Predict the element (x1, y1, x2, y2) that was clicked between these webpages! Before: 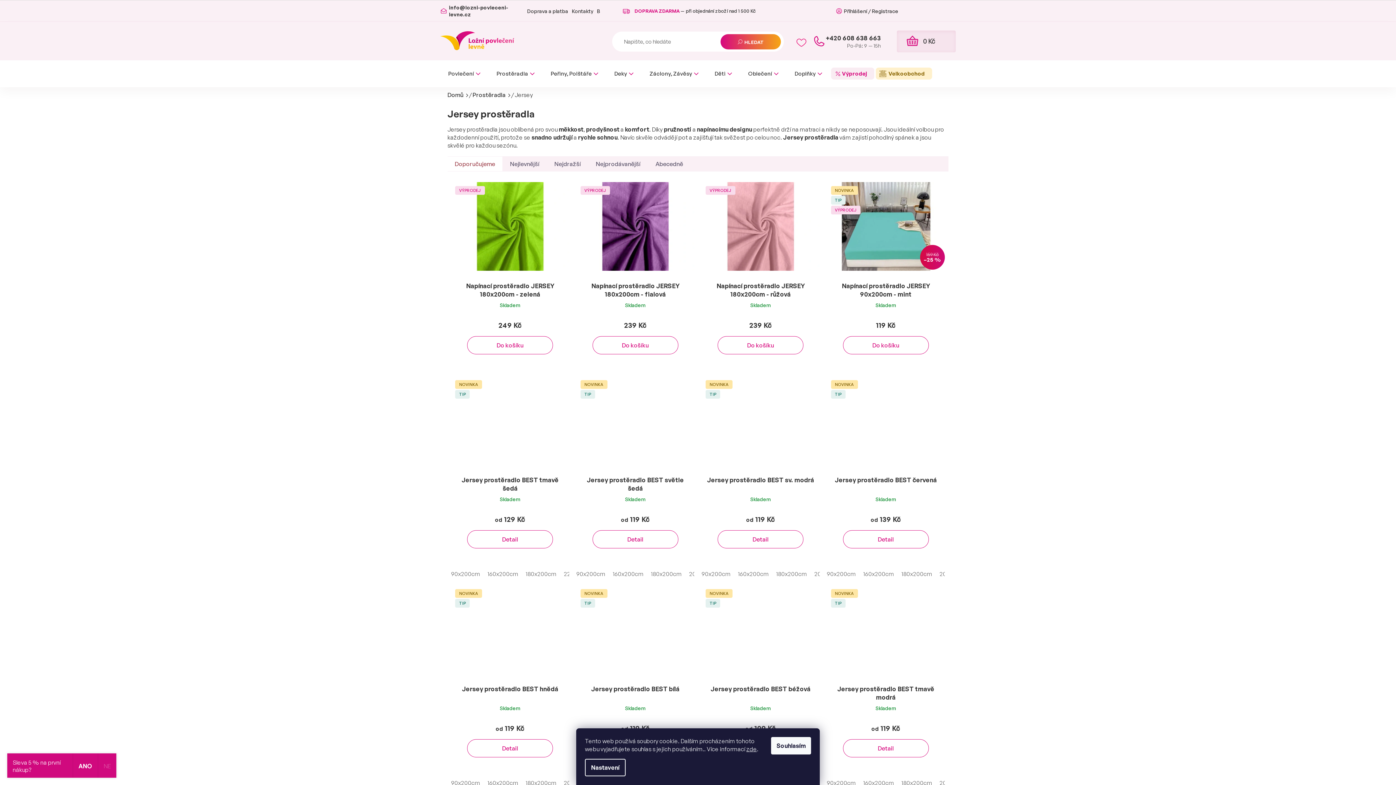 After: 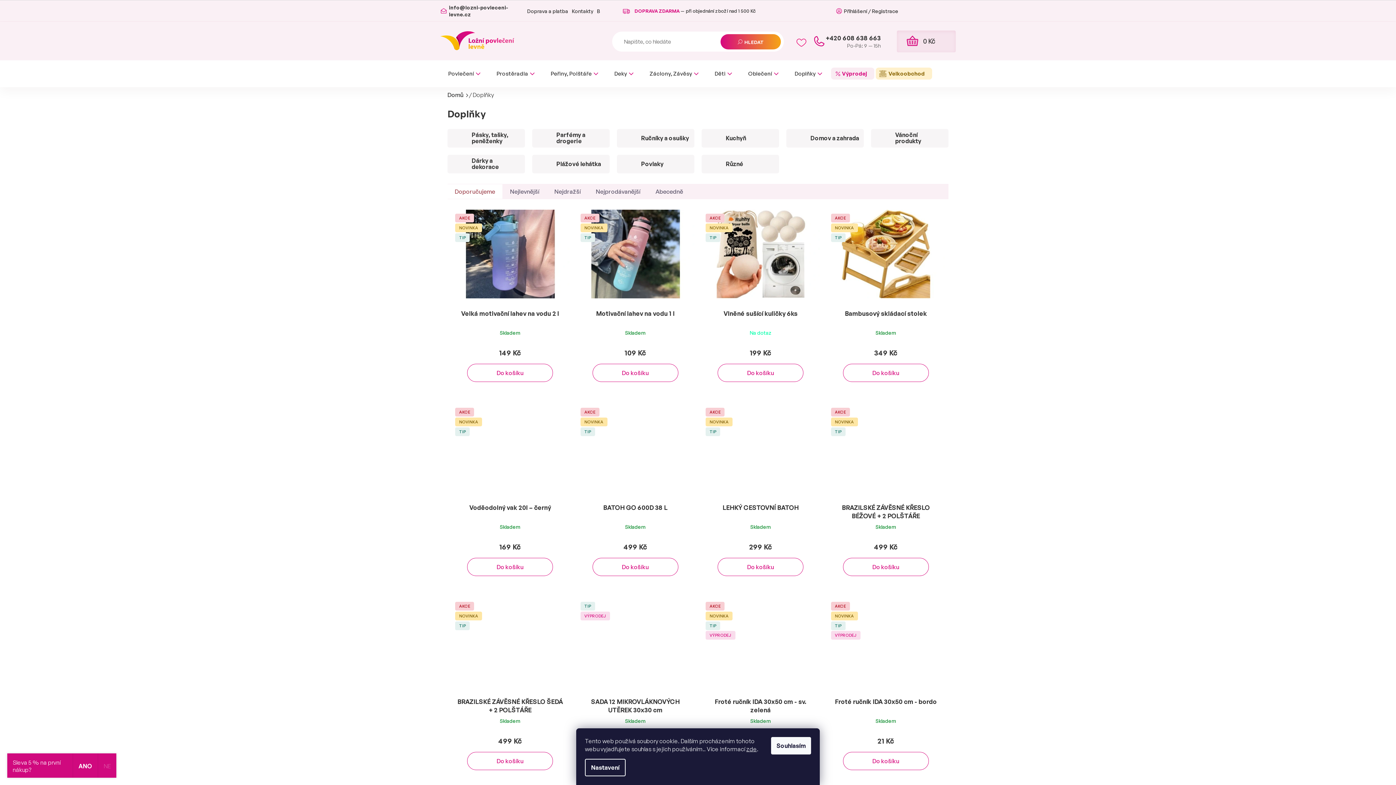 Action: label: Doplňky bbox: (786, 66, 830, 80)